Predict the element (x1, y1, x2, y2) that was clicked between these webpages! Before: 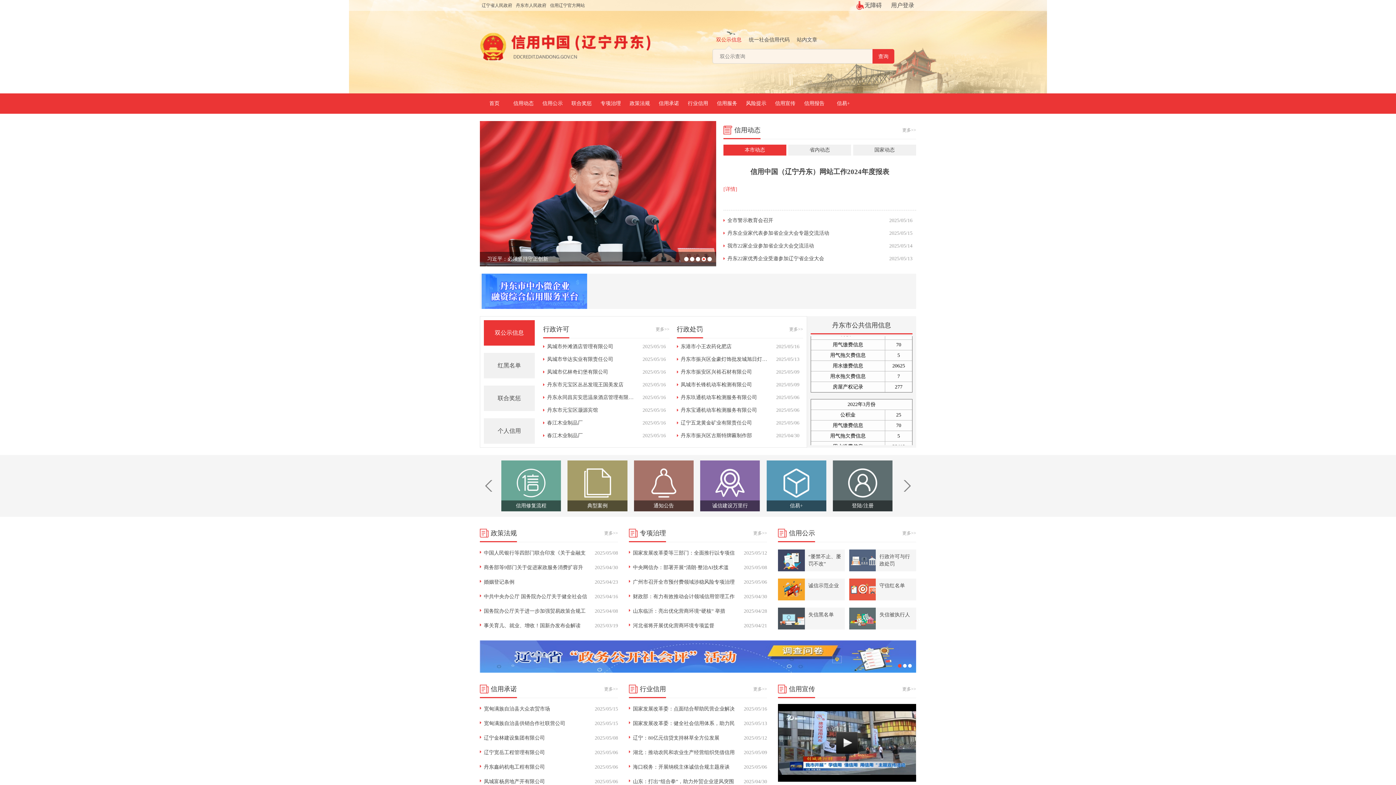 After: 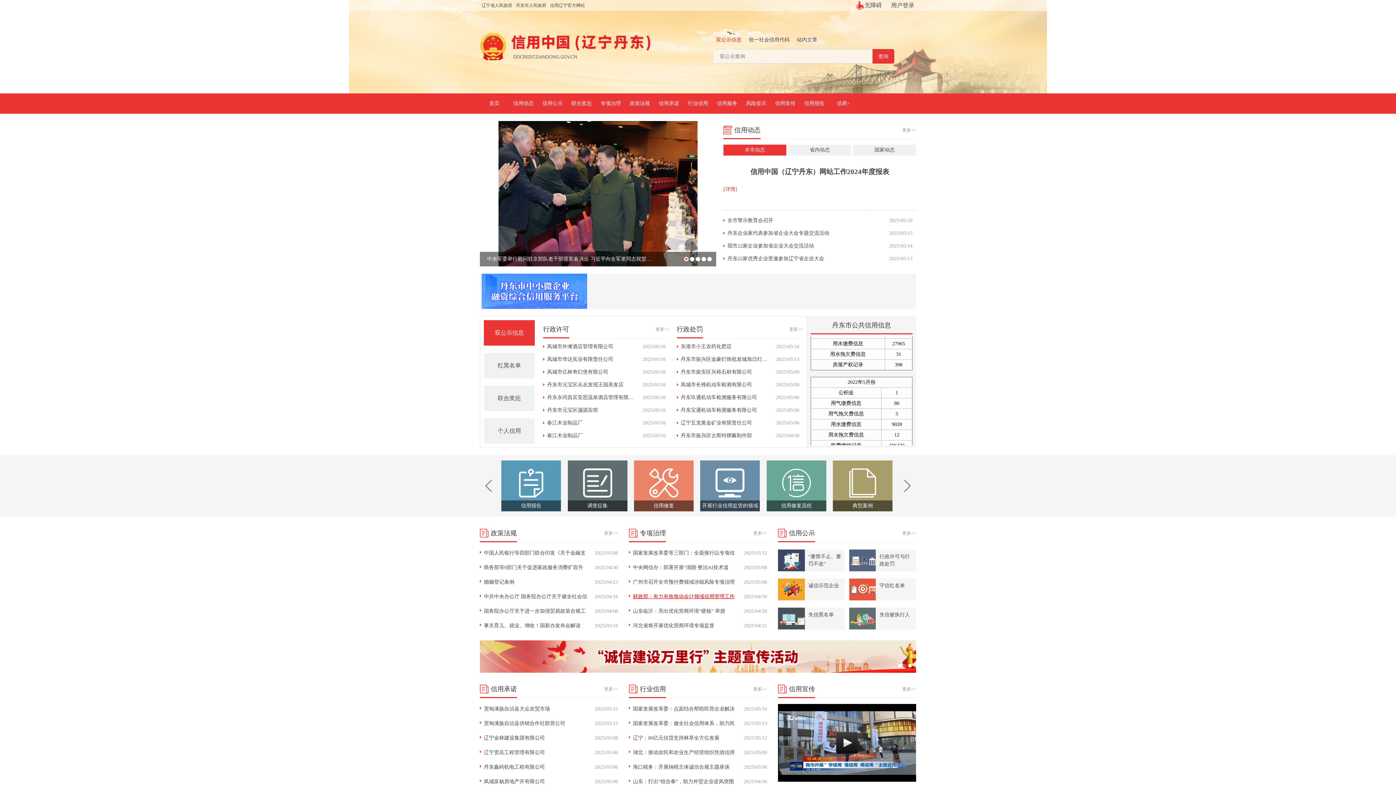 Action: label: 财政部：有力有效推动会计领域信用管理工作 bbox: (633, 594, 734, 599)